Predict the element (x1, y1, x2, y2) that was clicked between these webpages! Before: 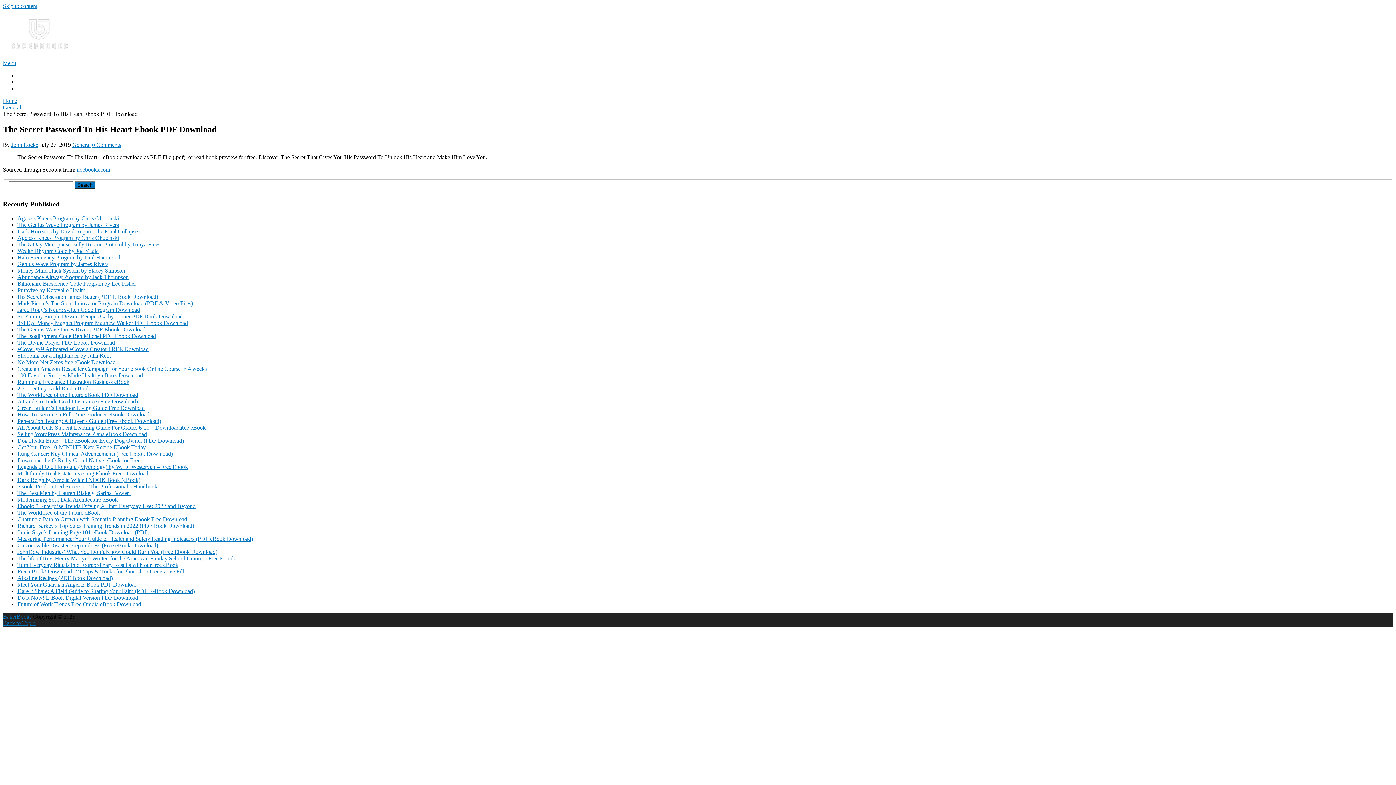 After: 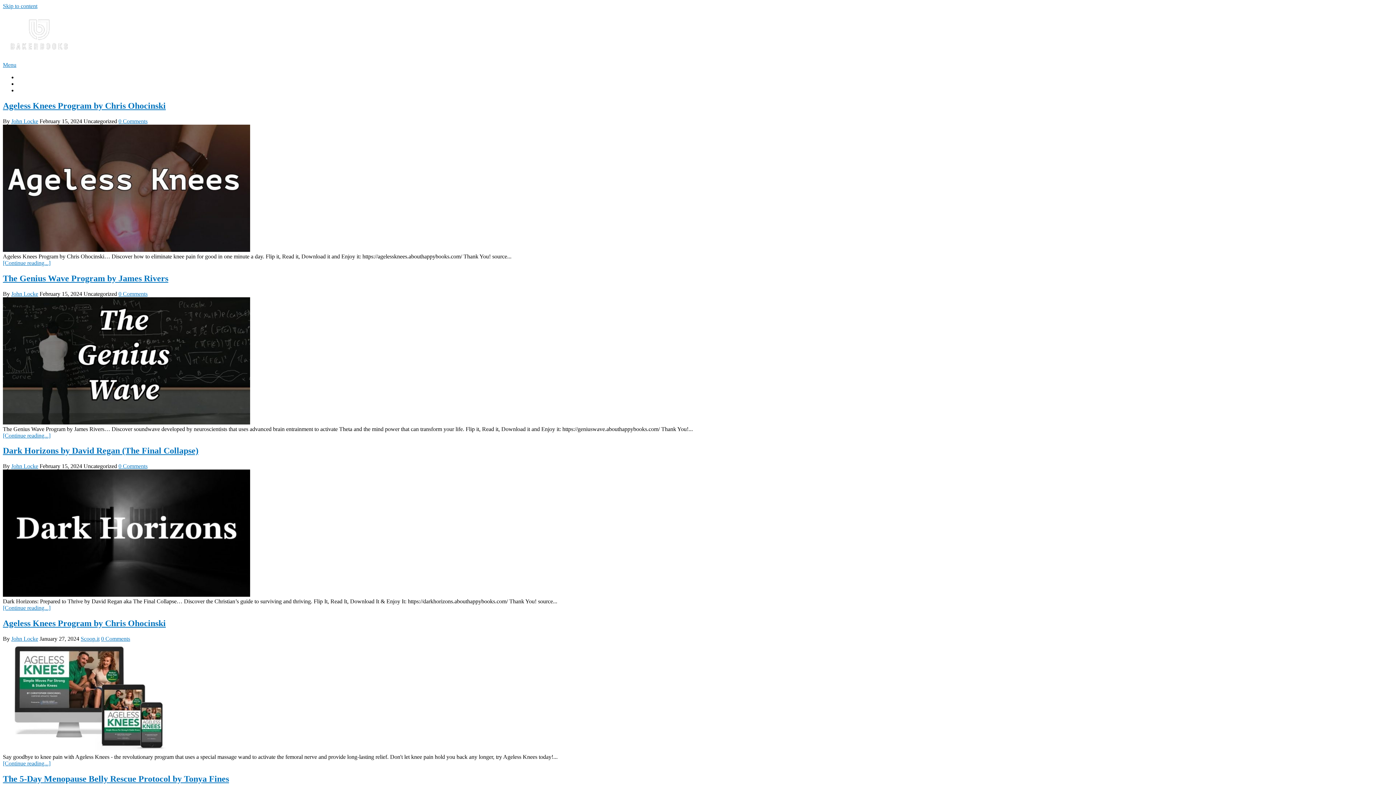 Action: bbox: (2, 613, 31, 619) label: BakerBooks